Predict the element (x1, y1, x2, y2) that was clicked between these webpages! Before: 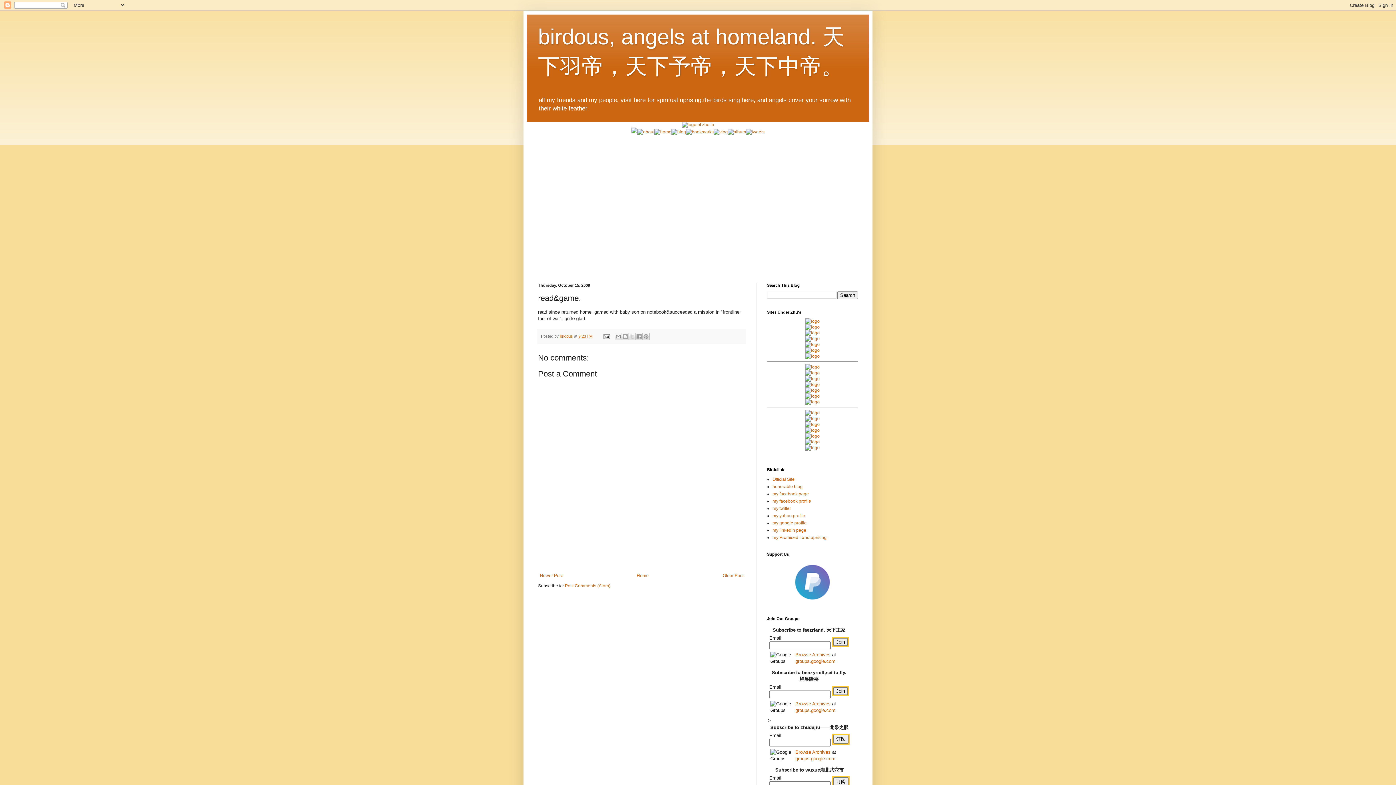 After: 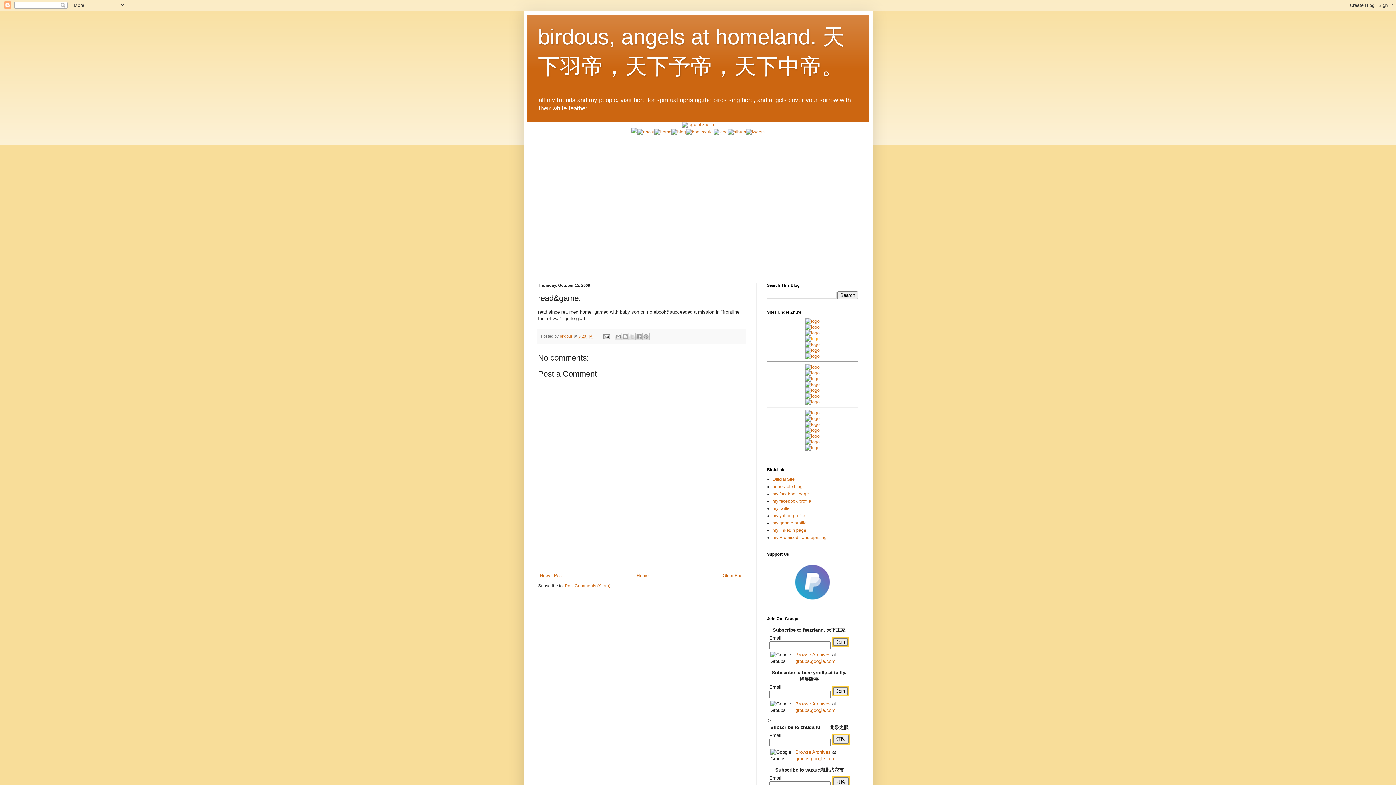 Action: bbox: (805, 336, 820, 341)